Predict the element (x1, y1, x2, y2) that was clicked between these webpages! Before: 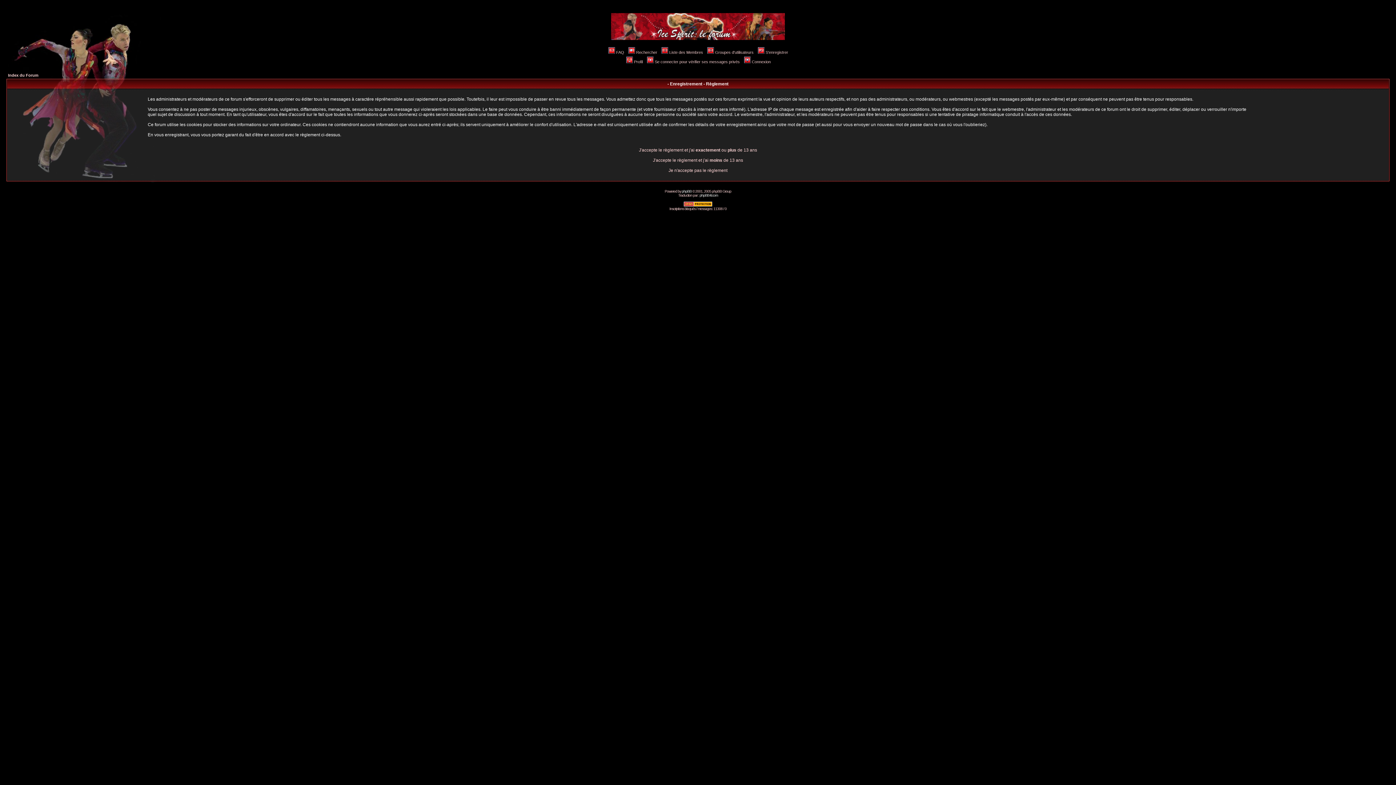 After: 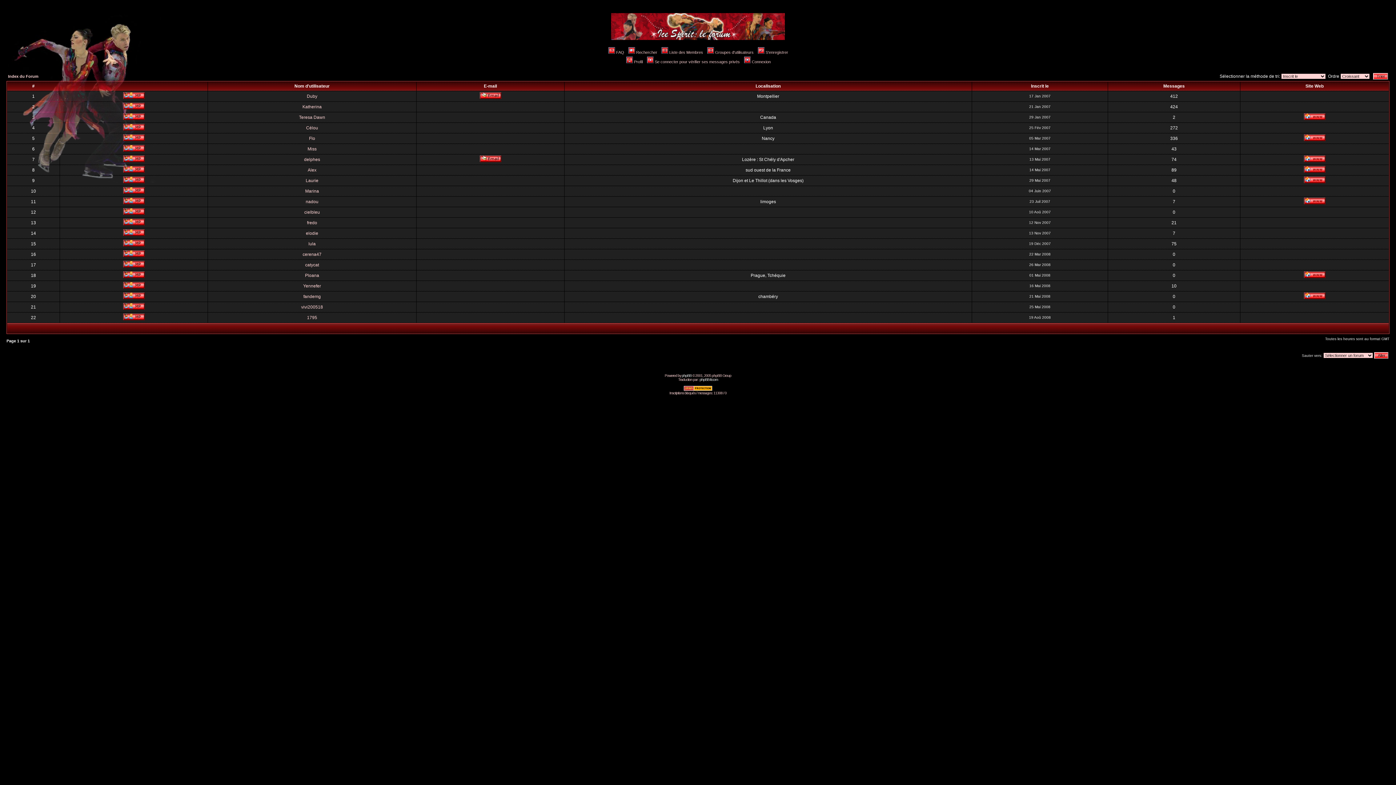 Action: bbox: (660, 50, 703, 54) label: Liste des Membres